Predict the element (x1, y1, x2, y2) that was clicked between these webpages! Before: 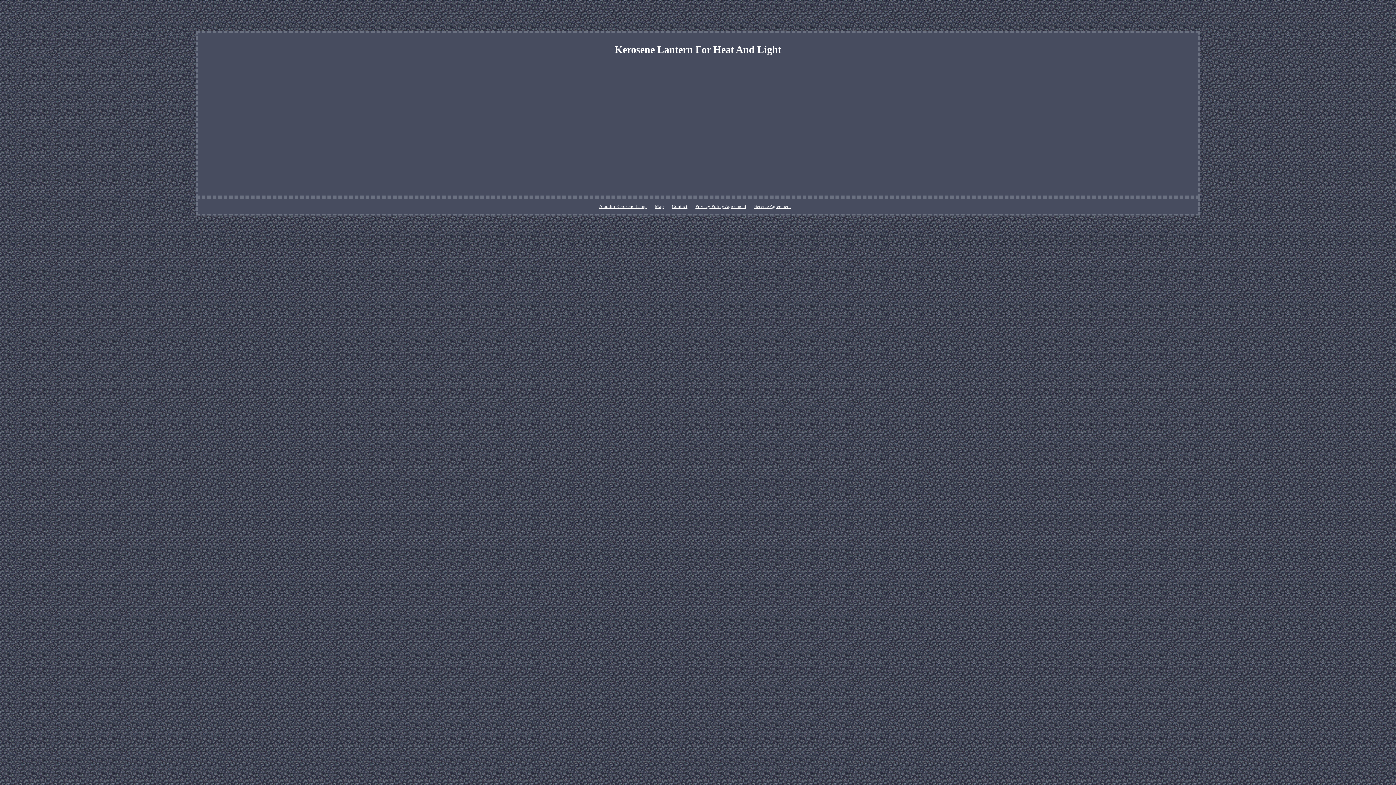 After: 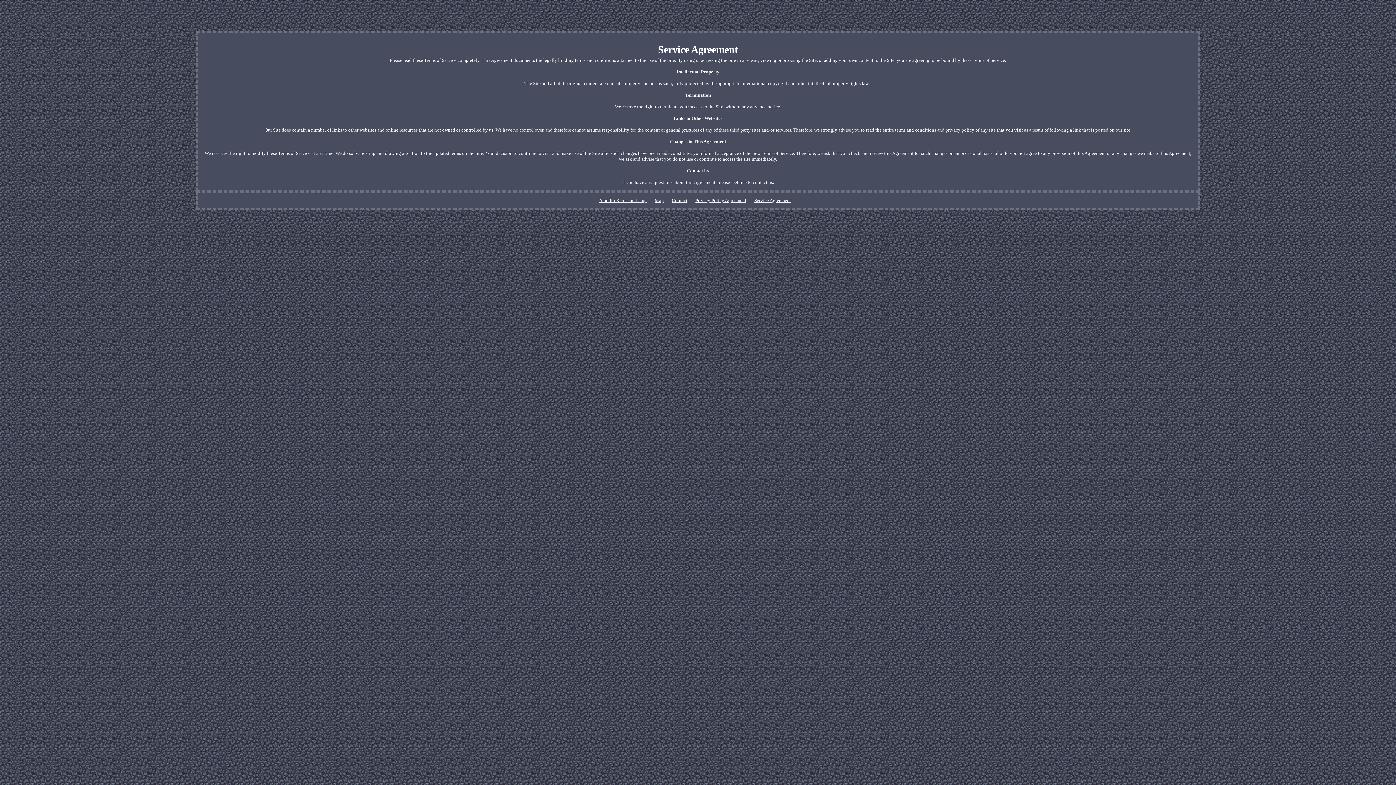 Action: label: Service Agreement bbox: (754, 203, 791, 209)